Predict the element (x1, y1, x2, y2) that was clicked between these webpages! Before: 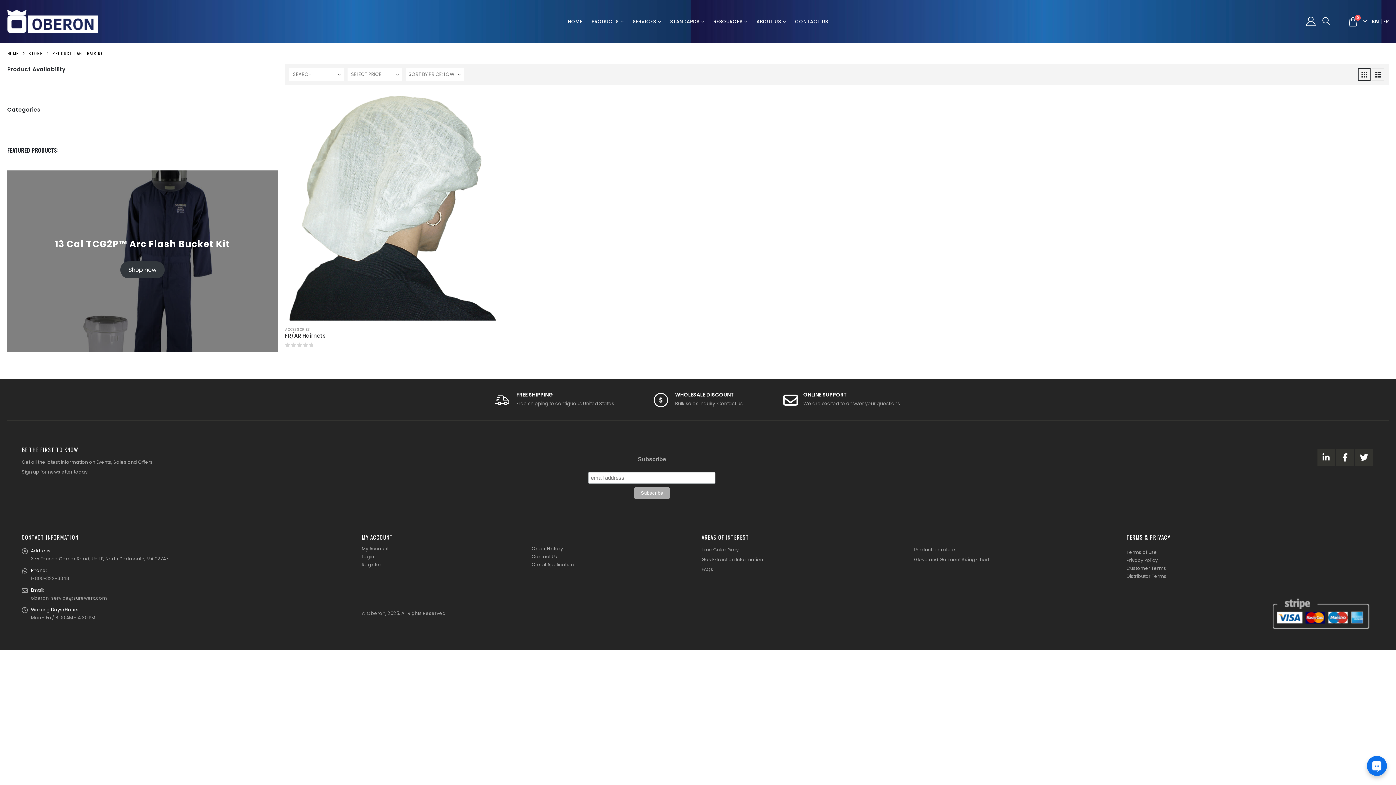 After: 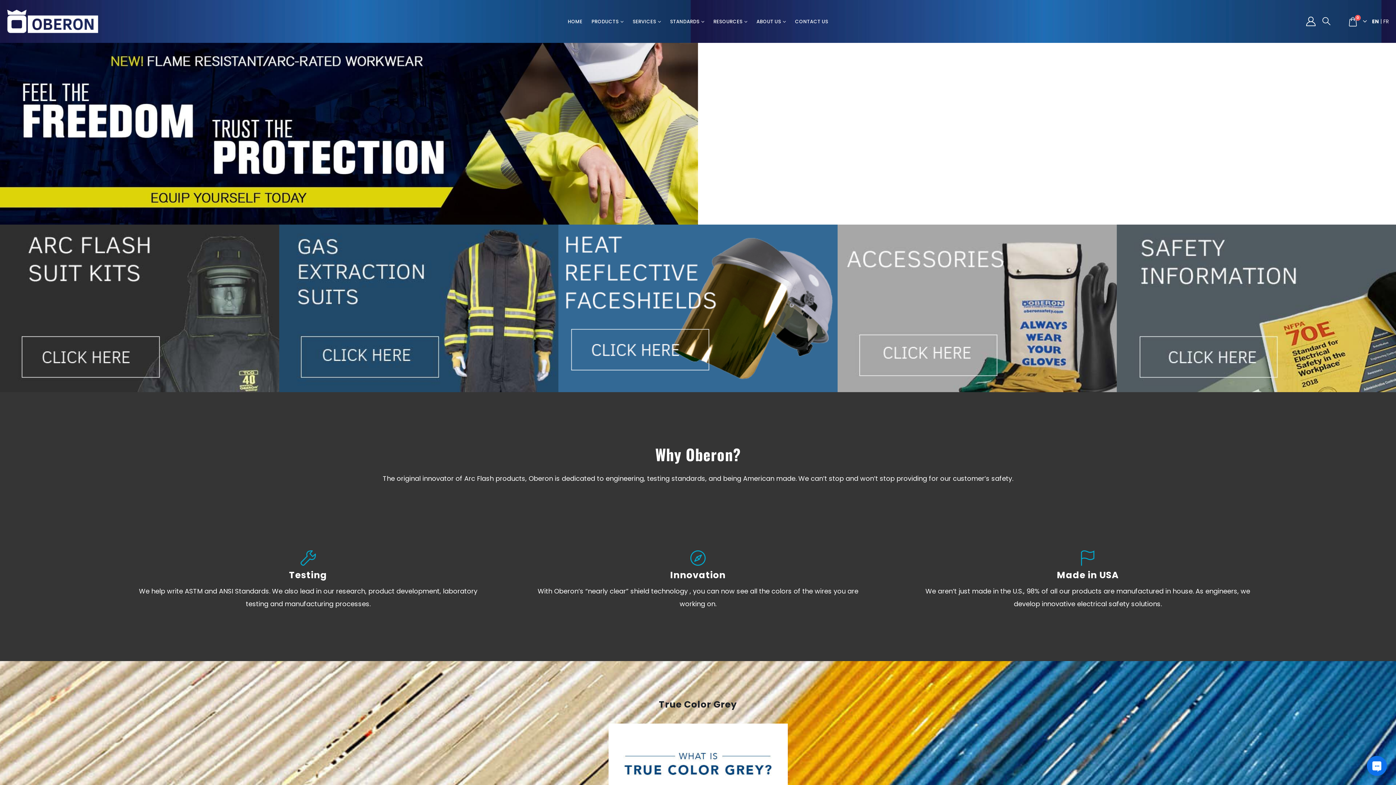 Action: label: HOME bbox: (563, 15, 586, 27)